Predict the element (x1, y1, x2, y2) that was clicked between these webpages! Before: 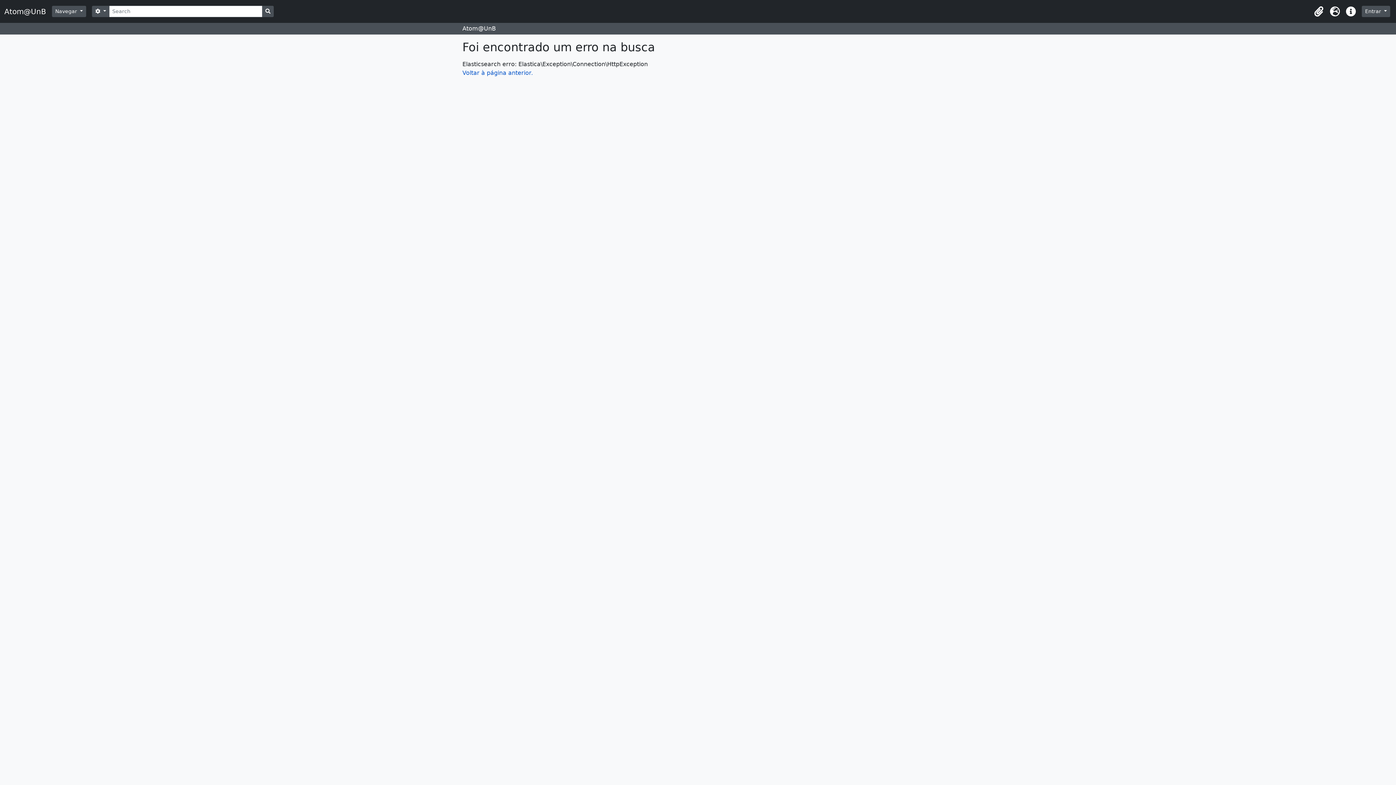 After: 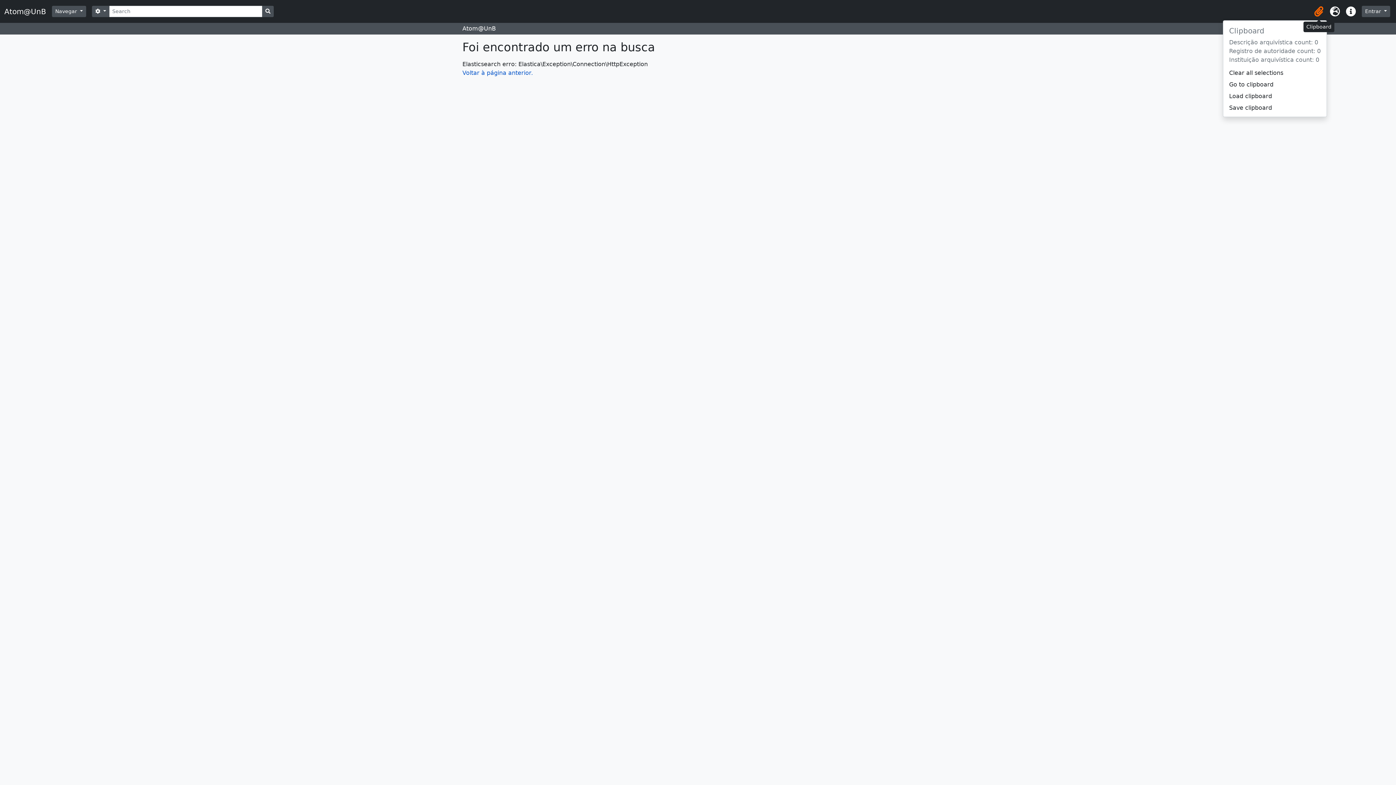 Action: label: Clipboard bbox: (1311, 3, 1327, 19)